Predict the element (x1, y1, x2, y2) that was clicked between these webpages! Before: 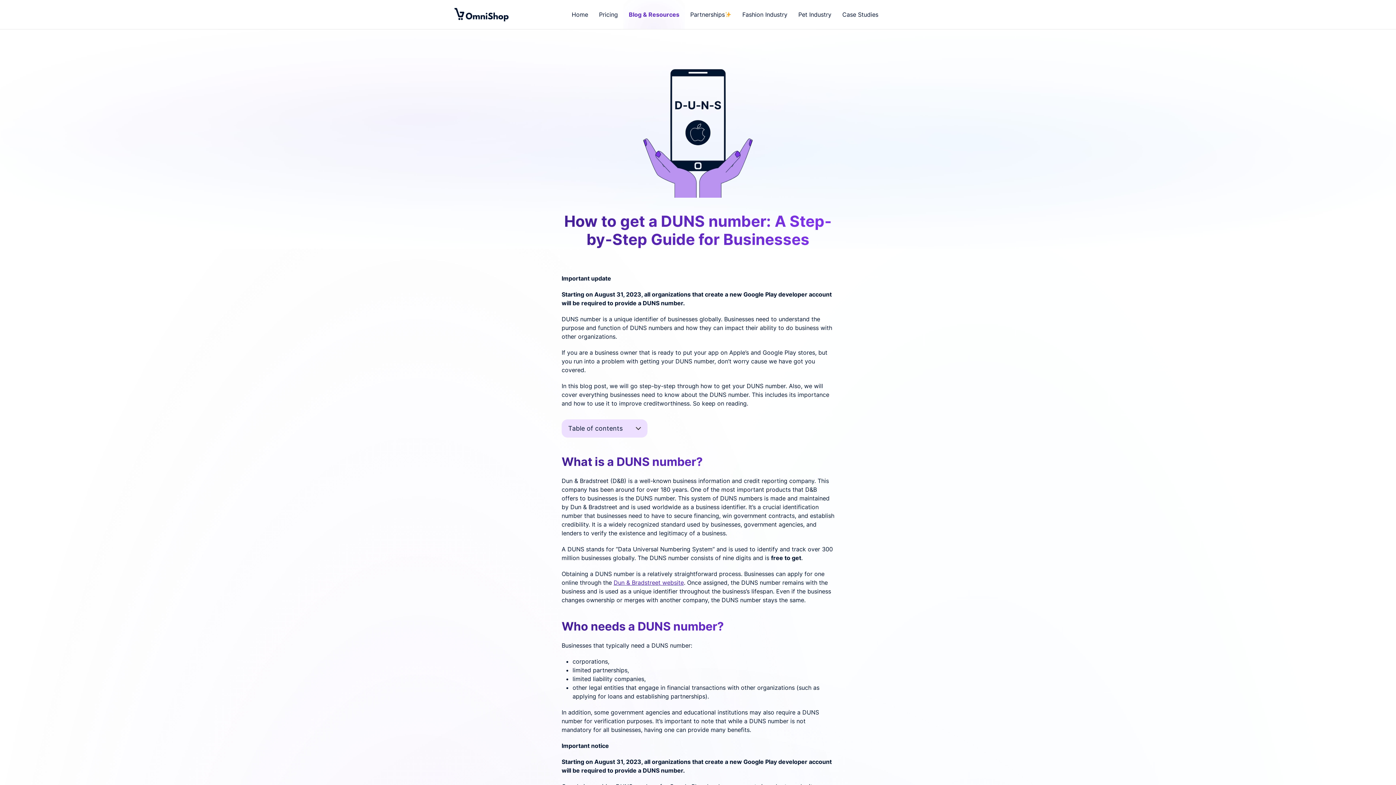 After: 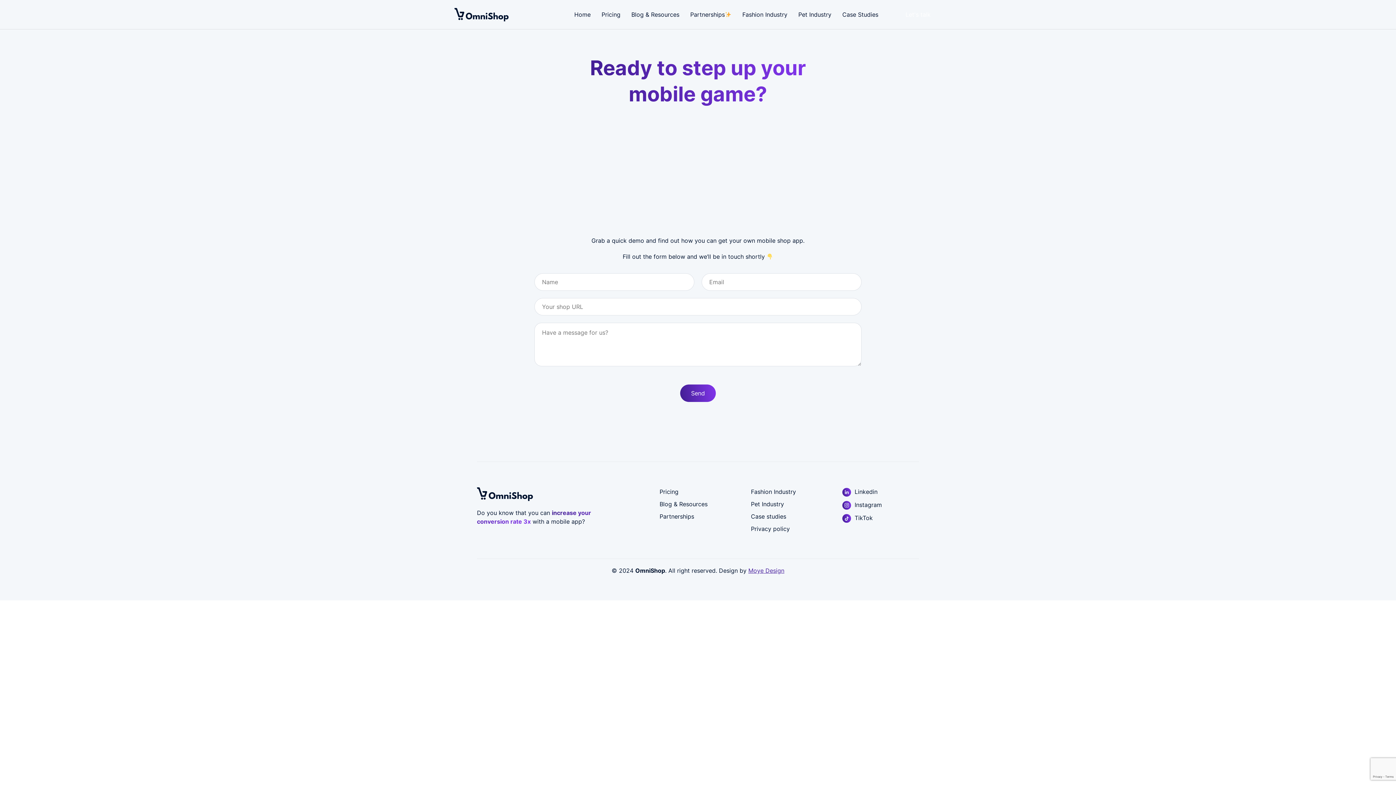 Action: label: Let's talk bbox: (894, 5, 941, 23)